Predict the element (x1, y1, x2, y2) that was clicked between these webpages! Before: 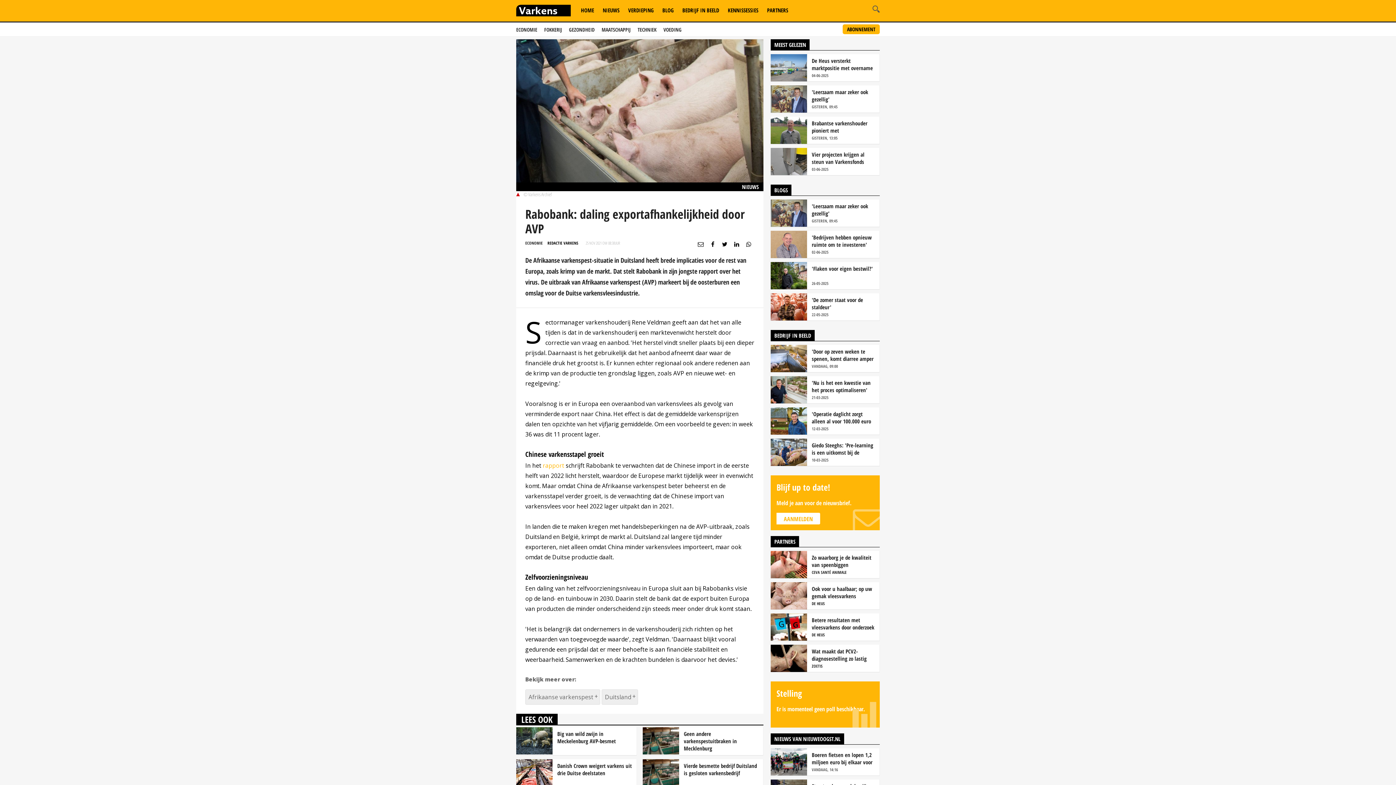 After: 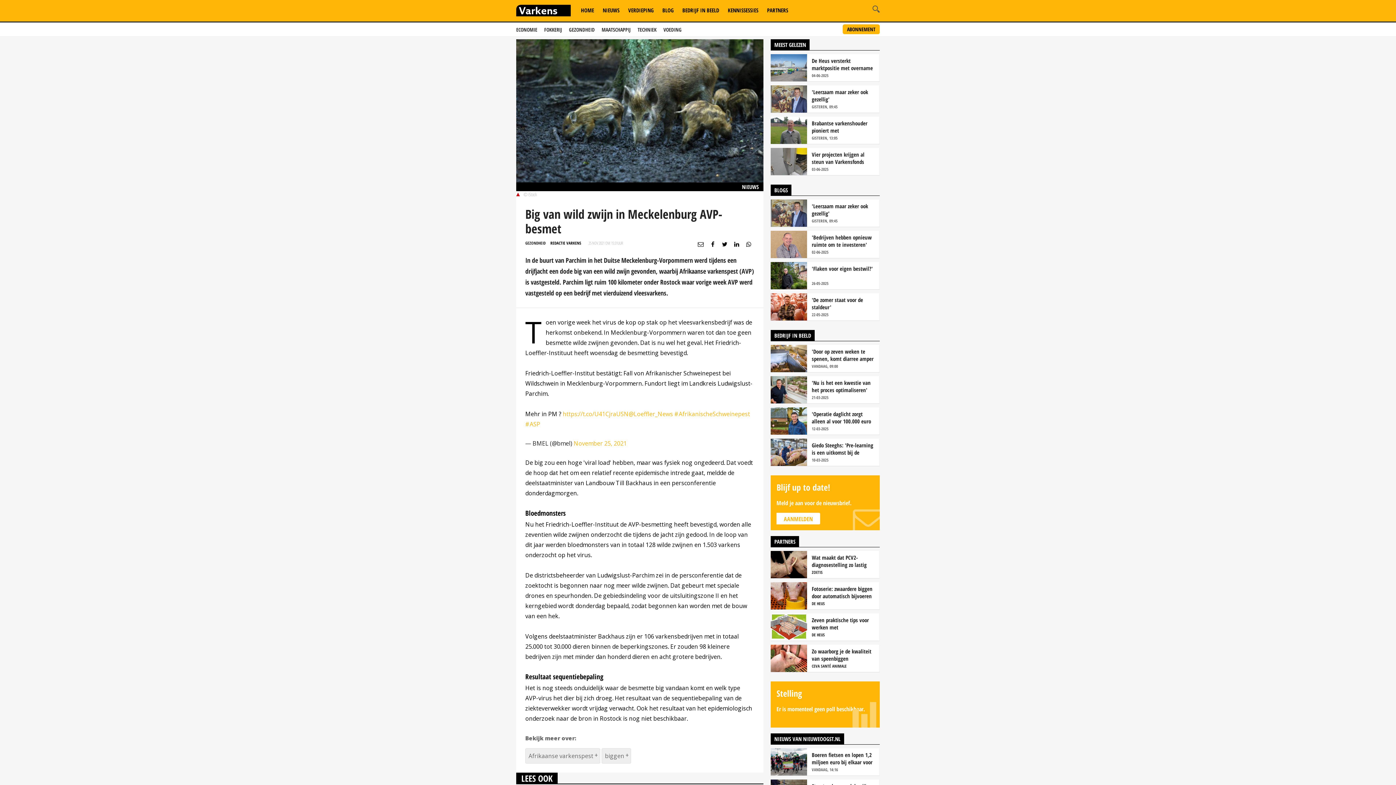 Action: bbox: (557, 730, 633, 745) label: Big van wild zwijn in Meckelenburg AVP-besmet